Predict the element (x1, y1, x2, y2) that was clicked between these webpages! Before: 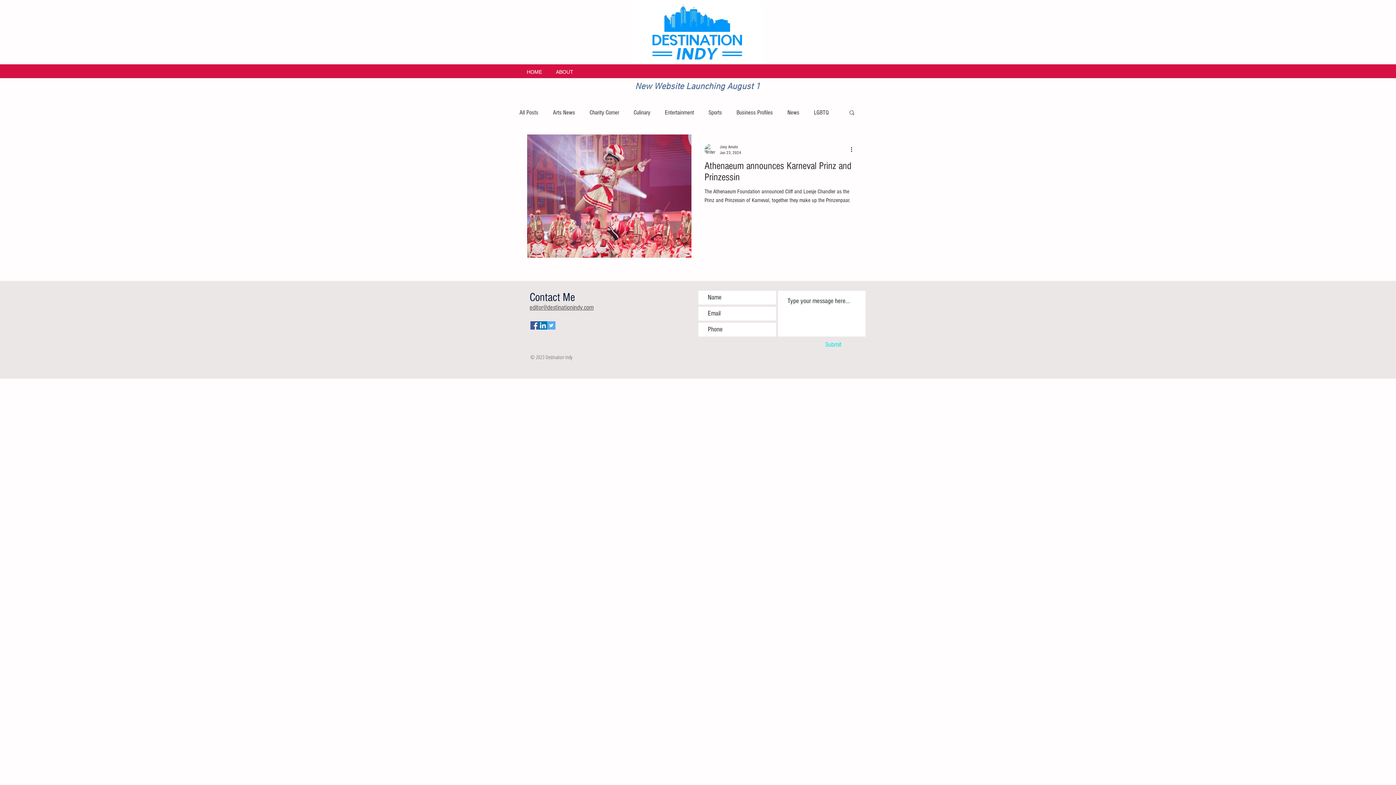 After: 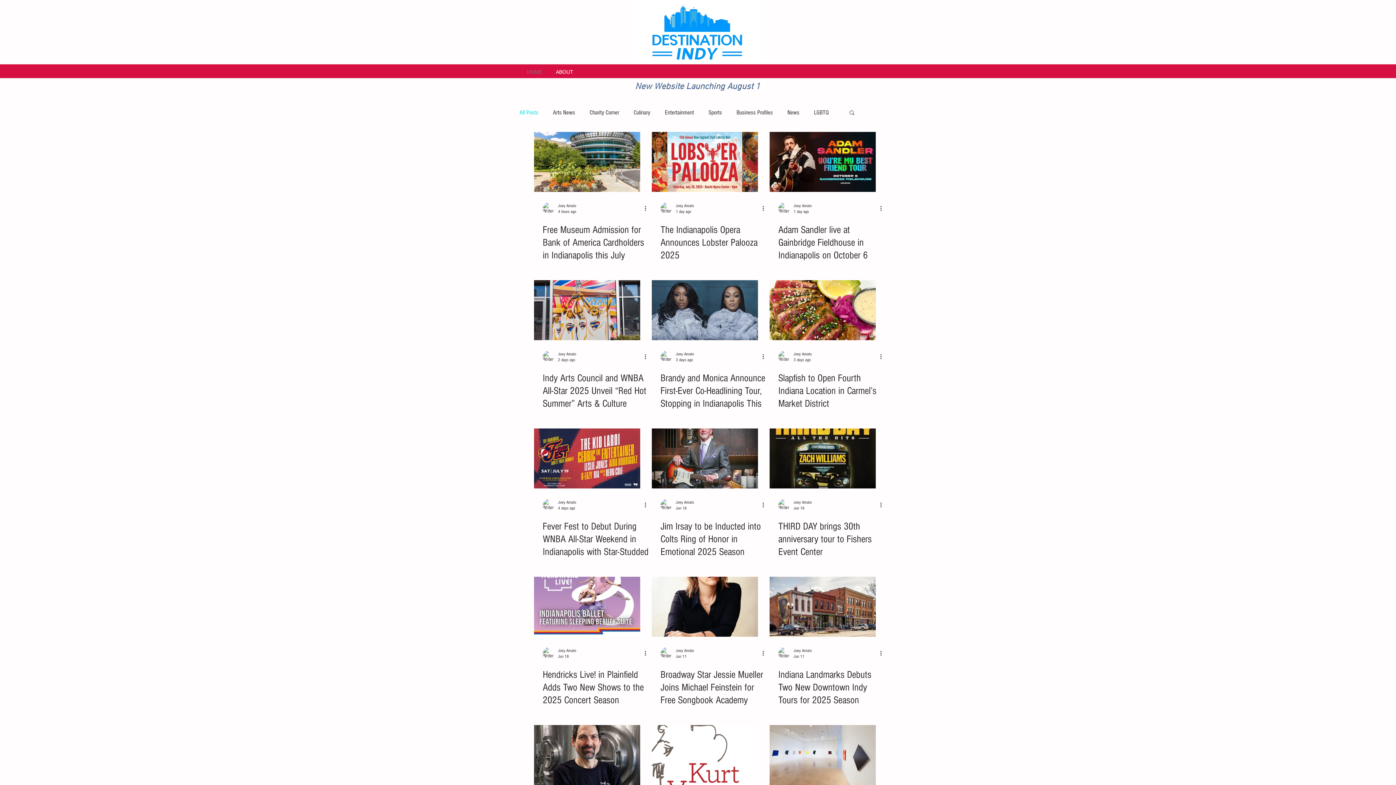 Action: label: All Posts bbox: (519, 108, 538, 116)